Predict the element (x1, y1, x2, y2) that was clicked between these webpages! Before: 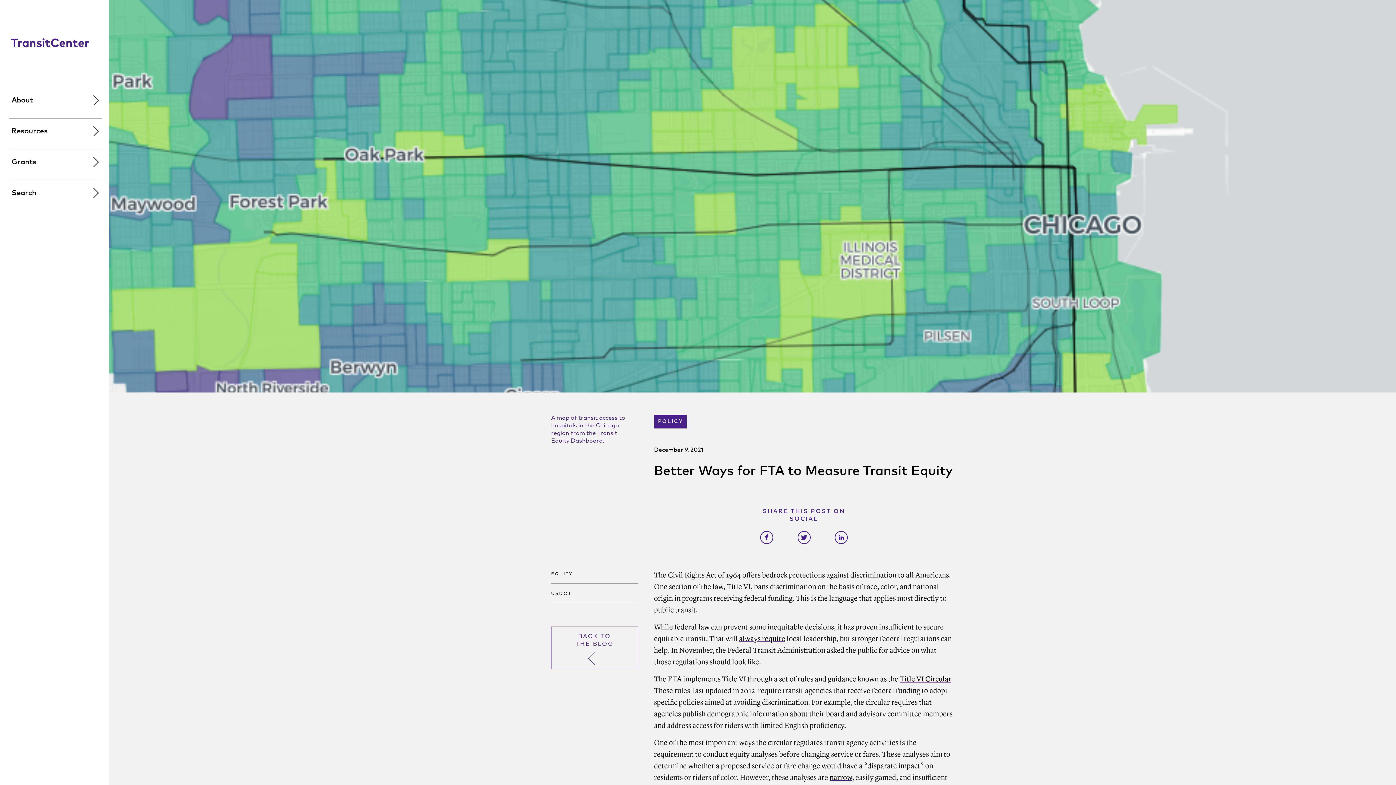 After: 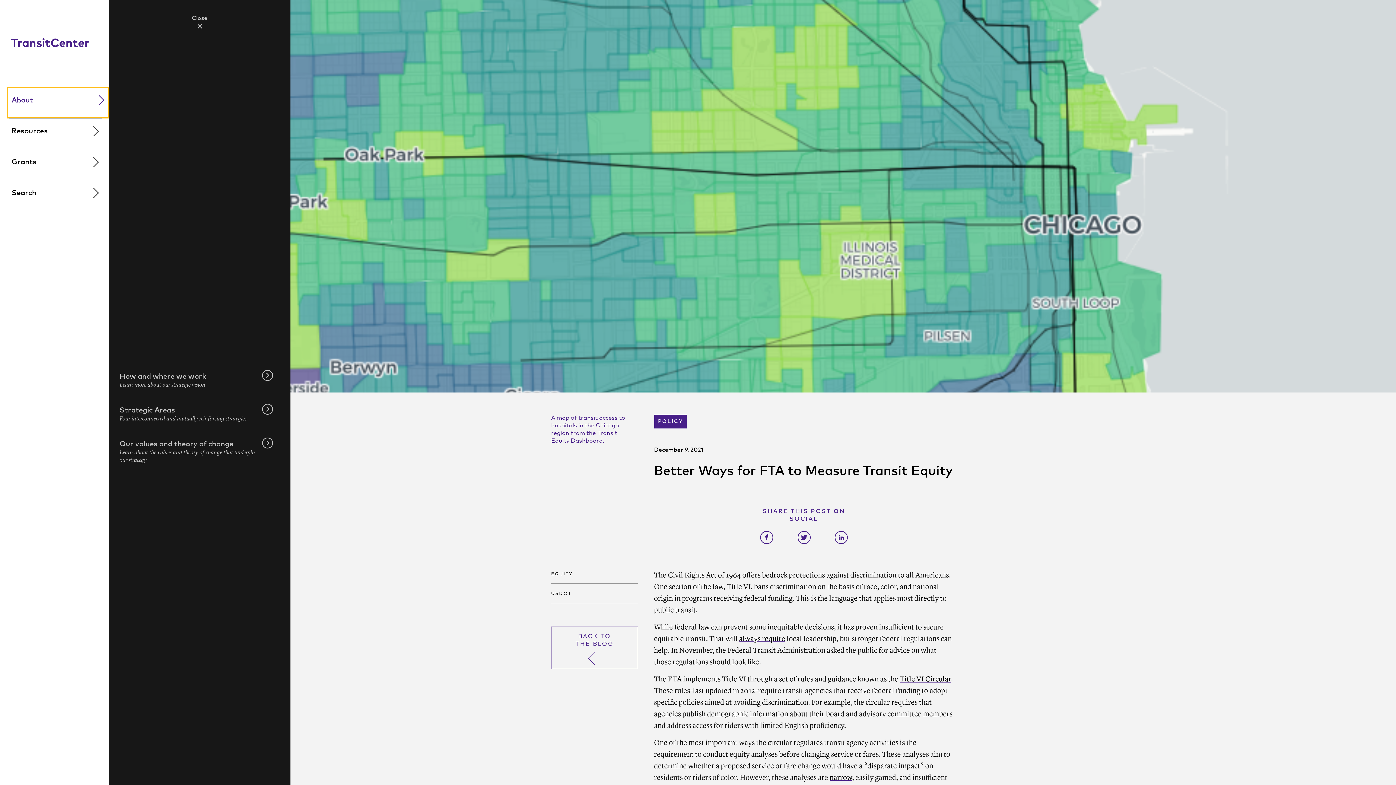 Action: label: Menu Item: About bbox: (8, 88, 108, 117)